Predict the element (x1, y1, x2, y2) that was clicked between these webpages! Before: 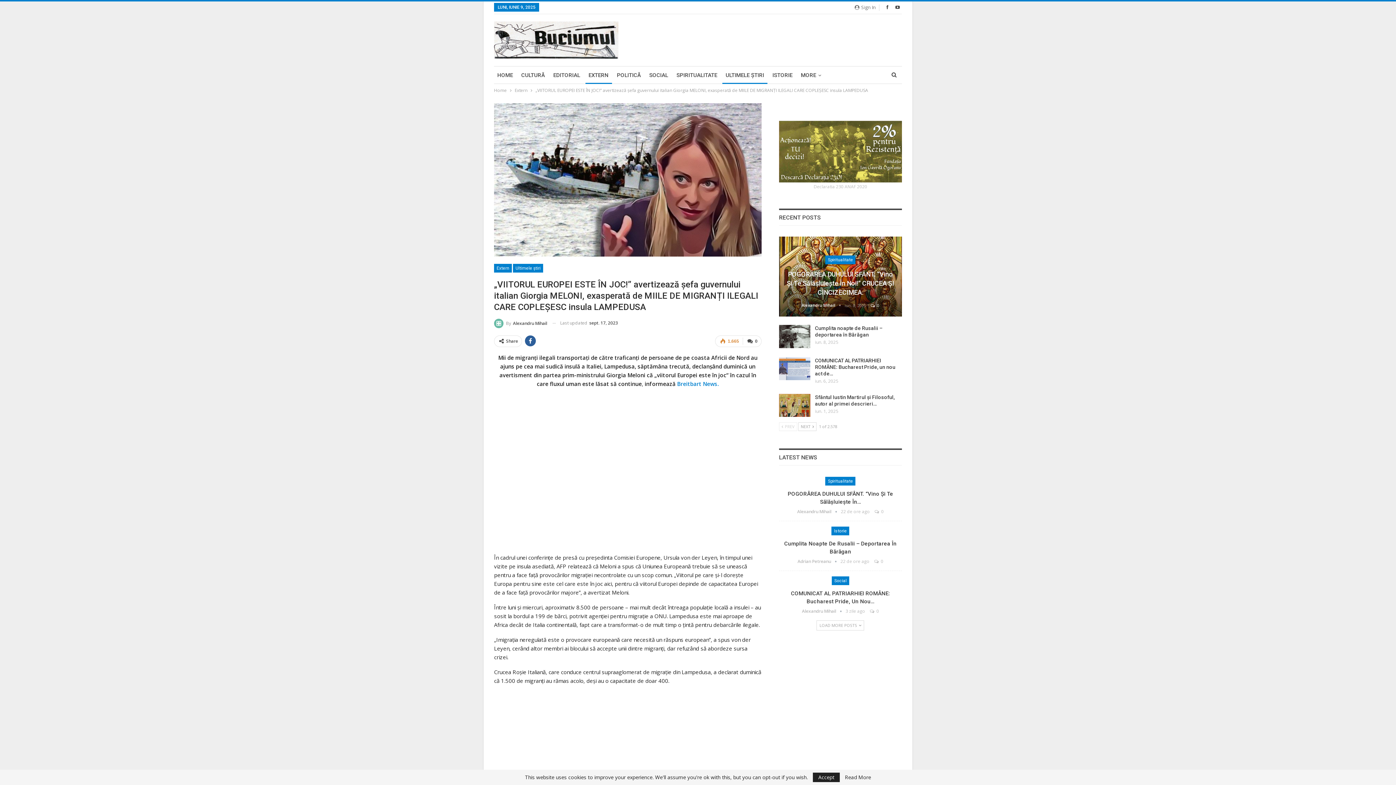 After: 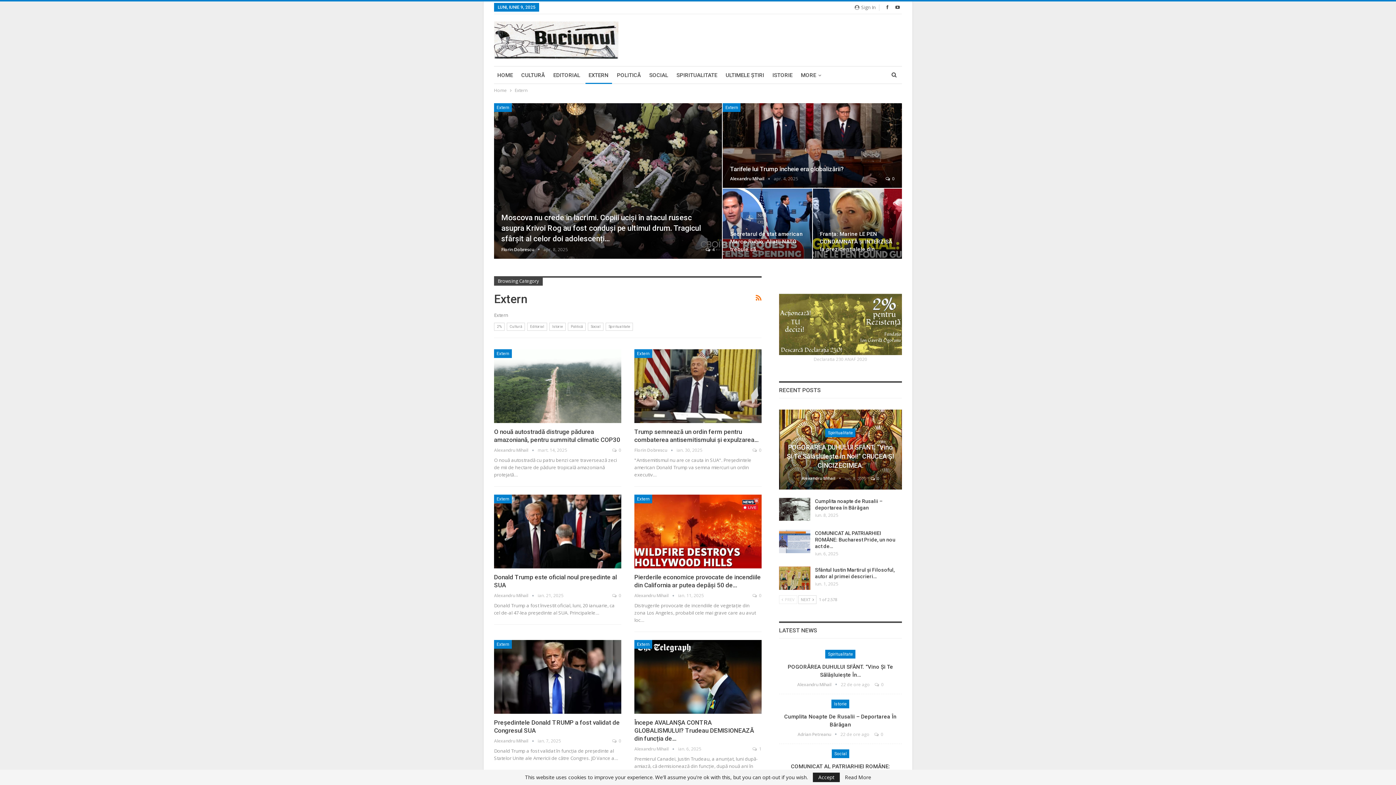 Action: bbox: (585, 66, 612, 84) label: EXTERN